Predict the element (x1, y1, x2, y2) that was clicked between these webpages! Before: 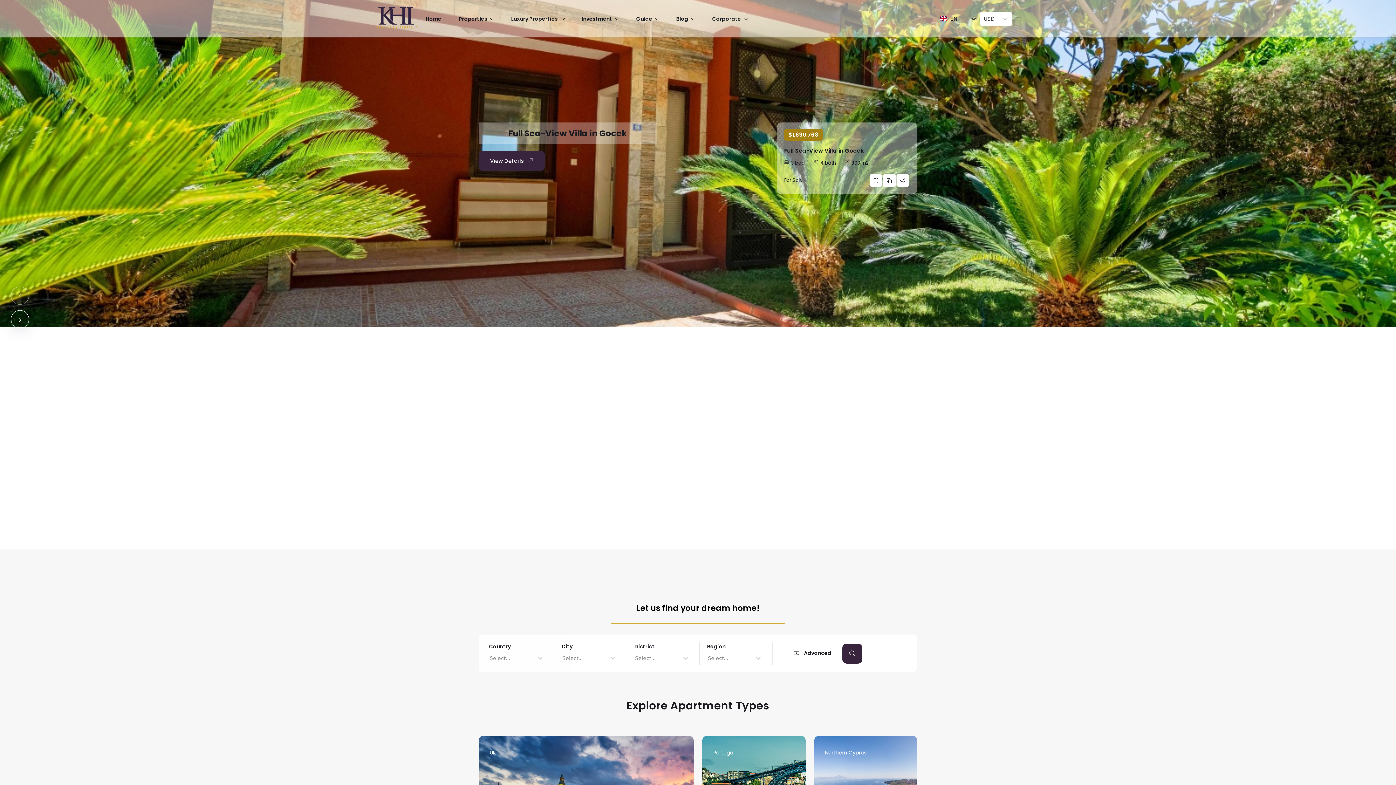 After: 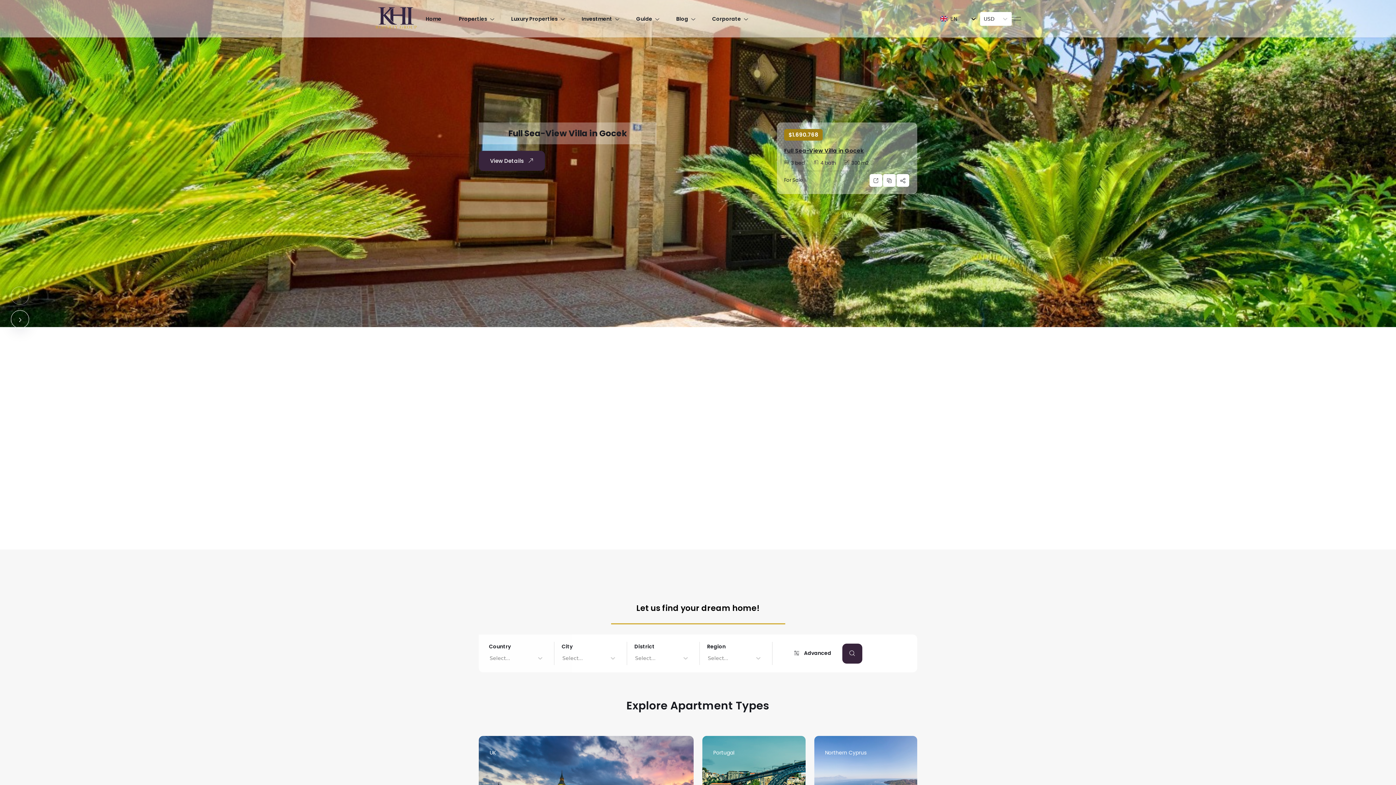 Action: label: 4 bath bbox: (813, 158, 836, 167)